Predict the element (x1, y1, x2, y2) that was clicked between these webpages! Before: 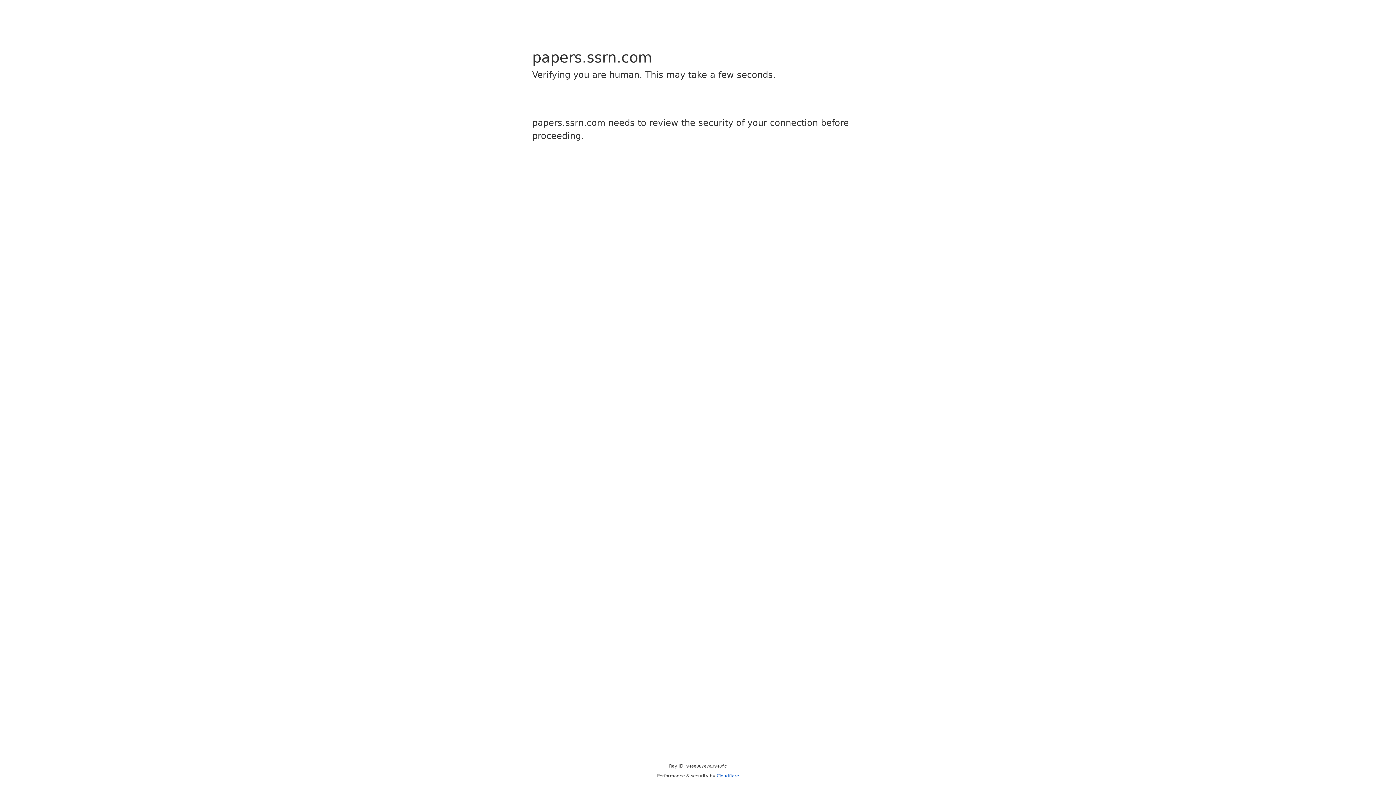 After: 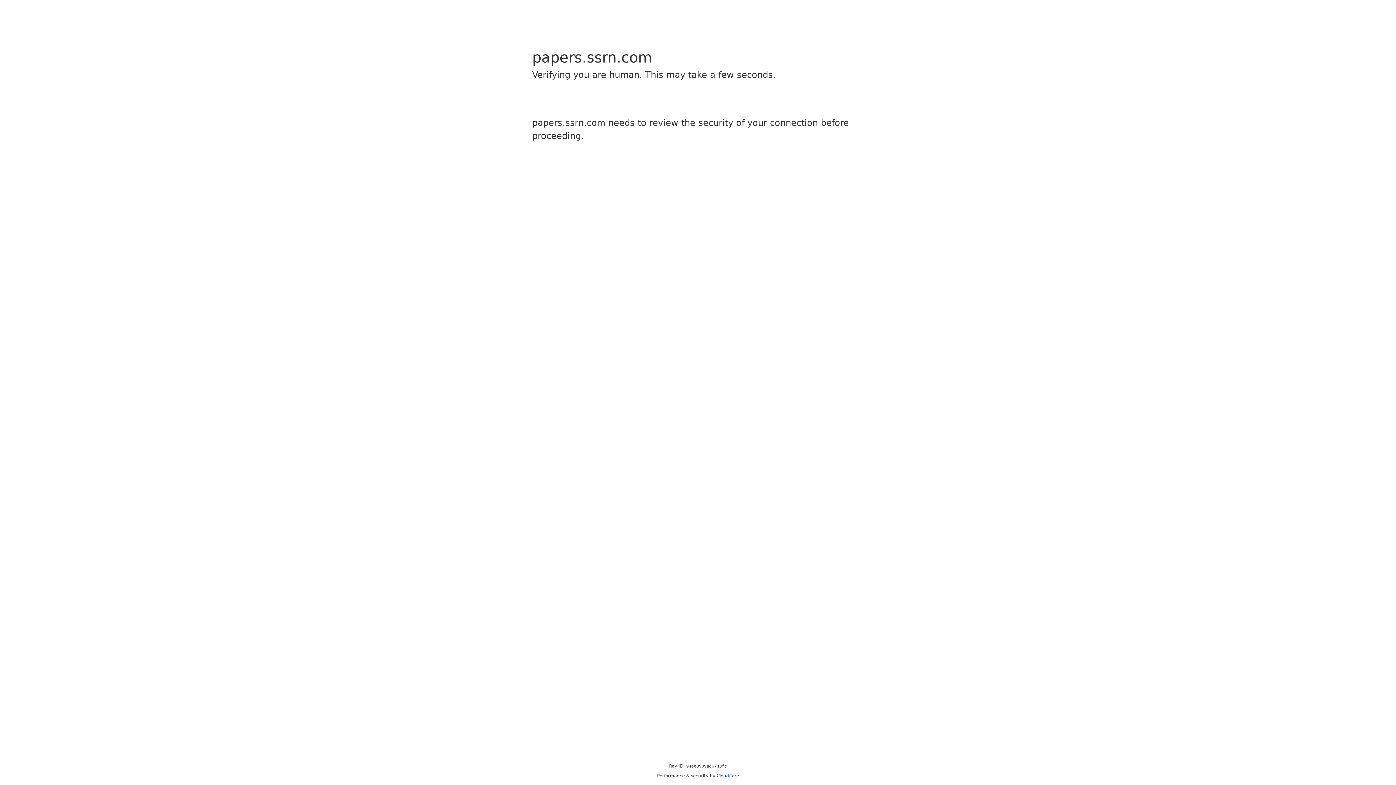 Action: bbox: (716, 773, 739, 778) label: Cloudflare